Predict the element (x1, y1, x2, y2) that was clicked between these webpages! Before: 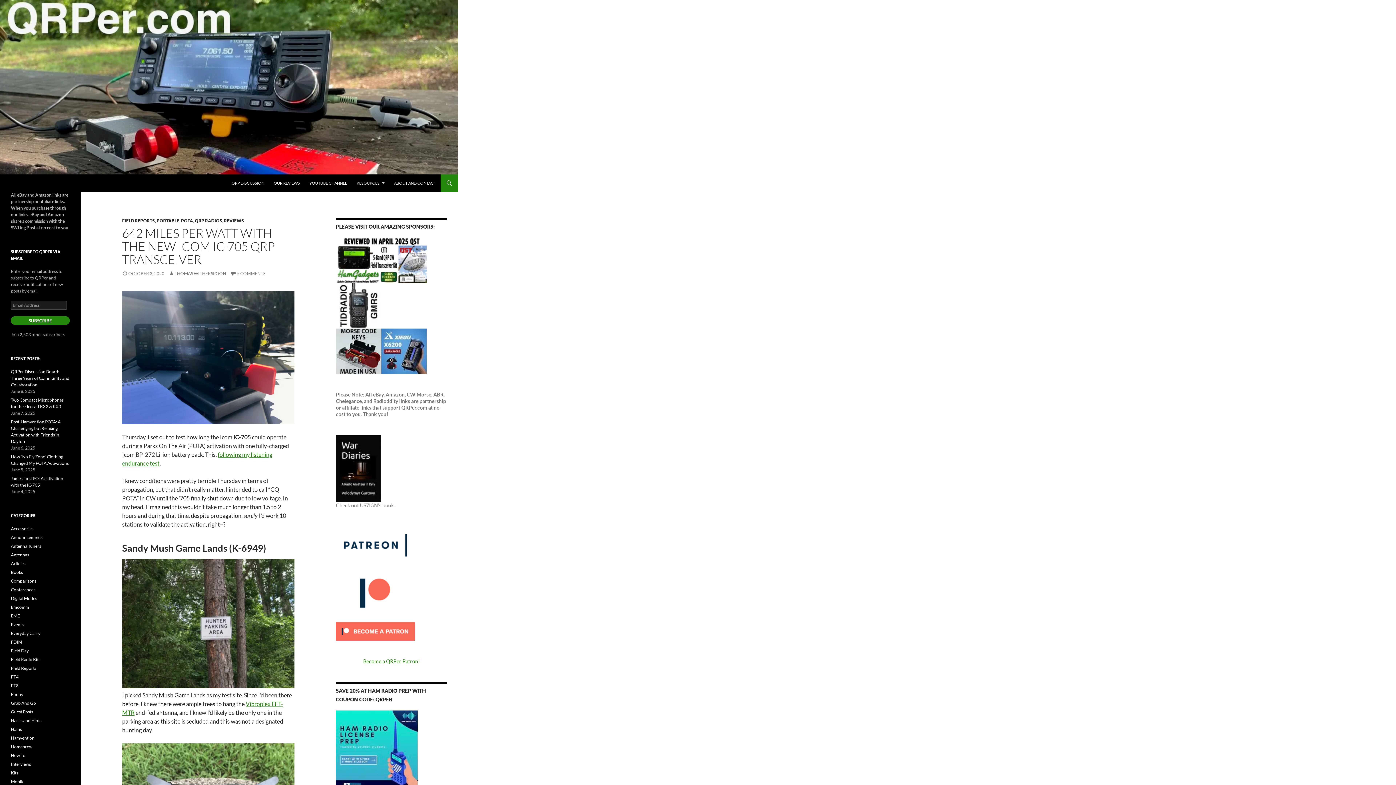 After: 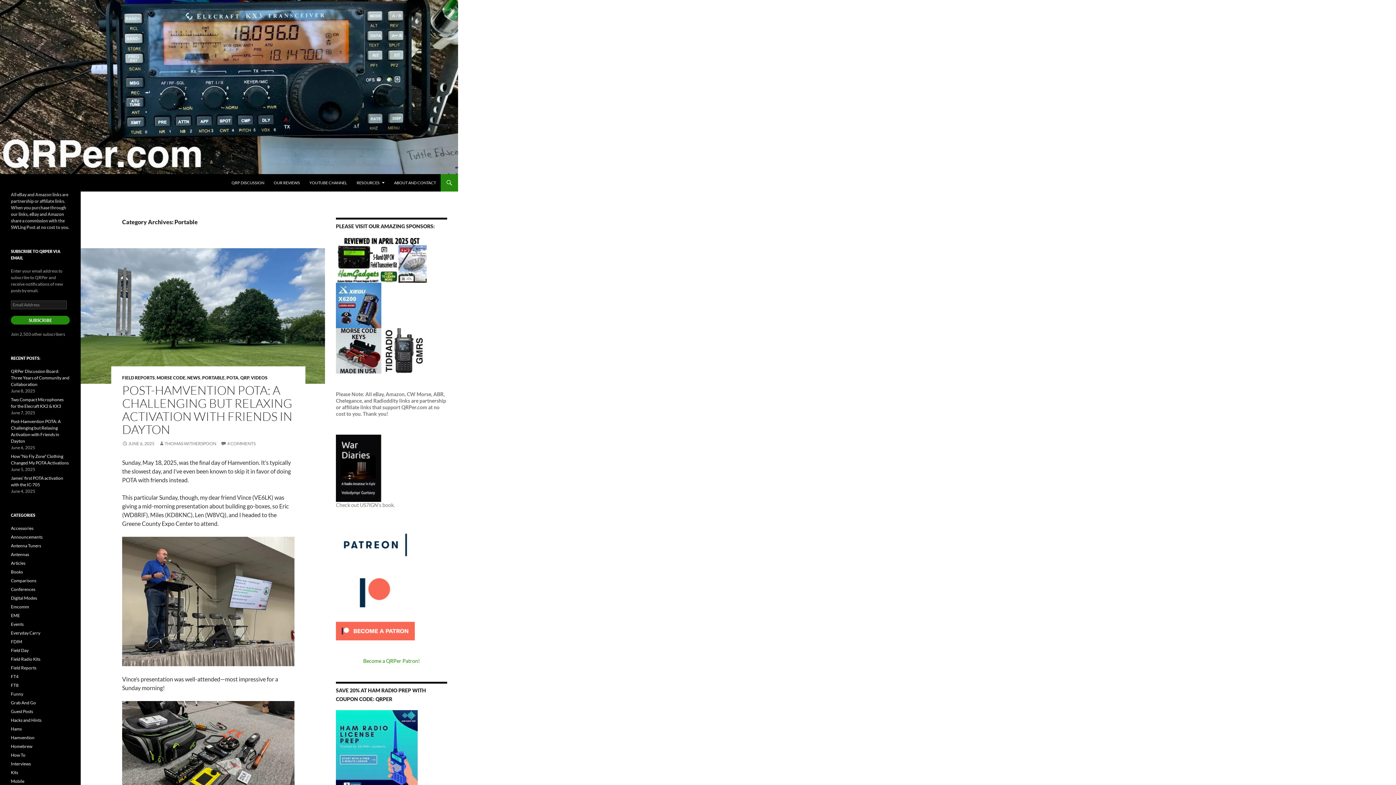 Action: label: PORTABLE bbox: (156, 218, 179, 223)